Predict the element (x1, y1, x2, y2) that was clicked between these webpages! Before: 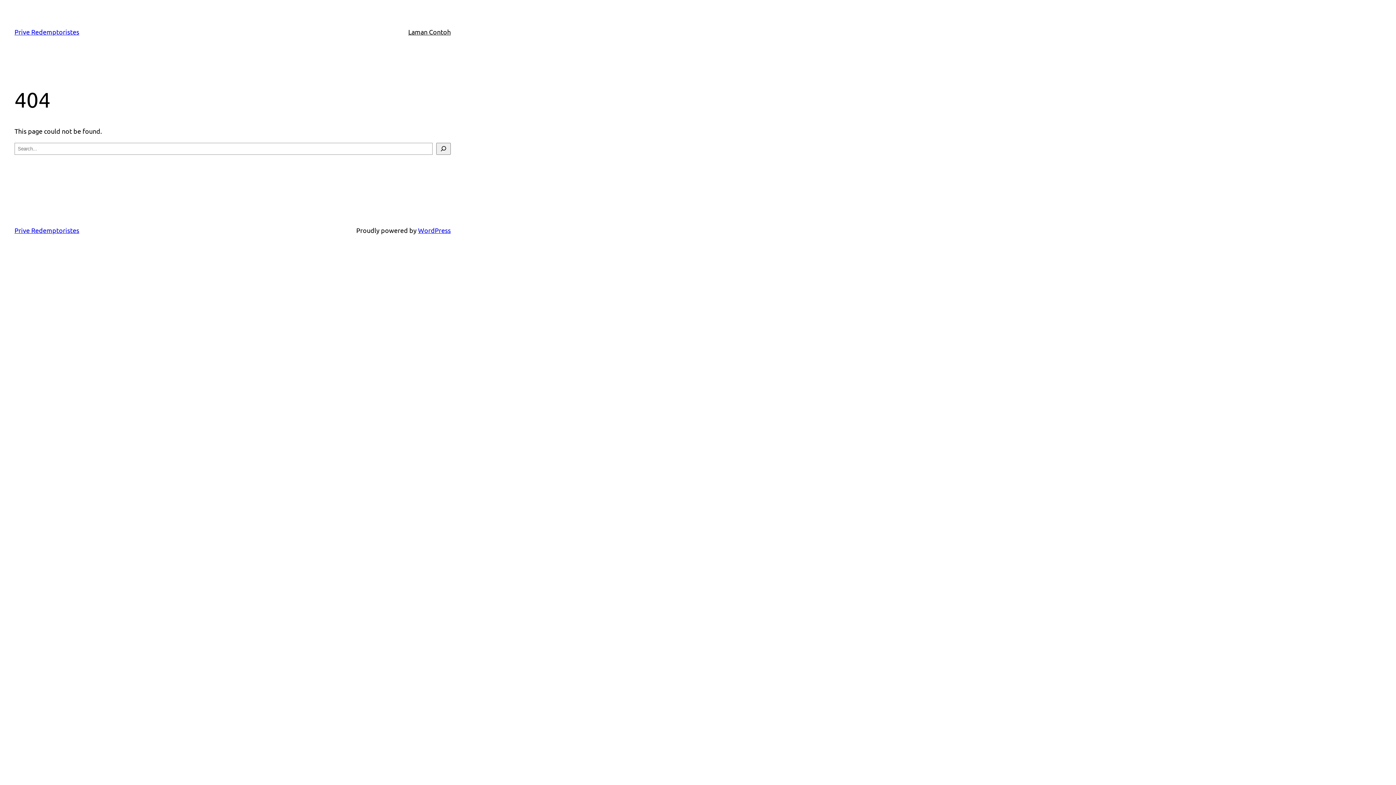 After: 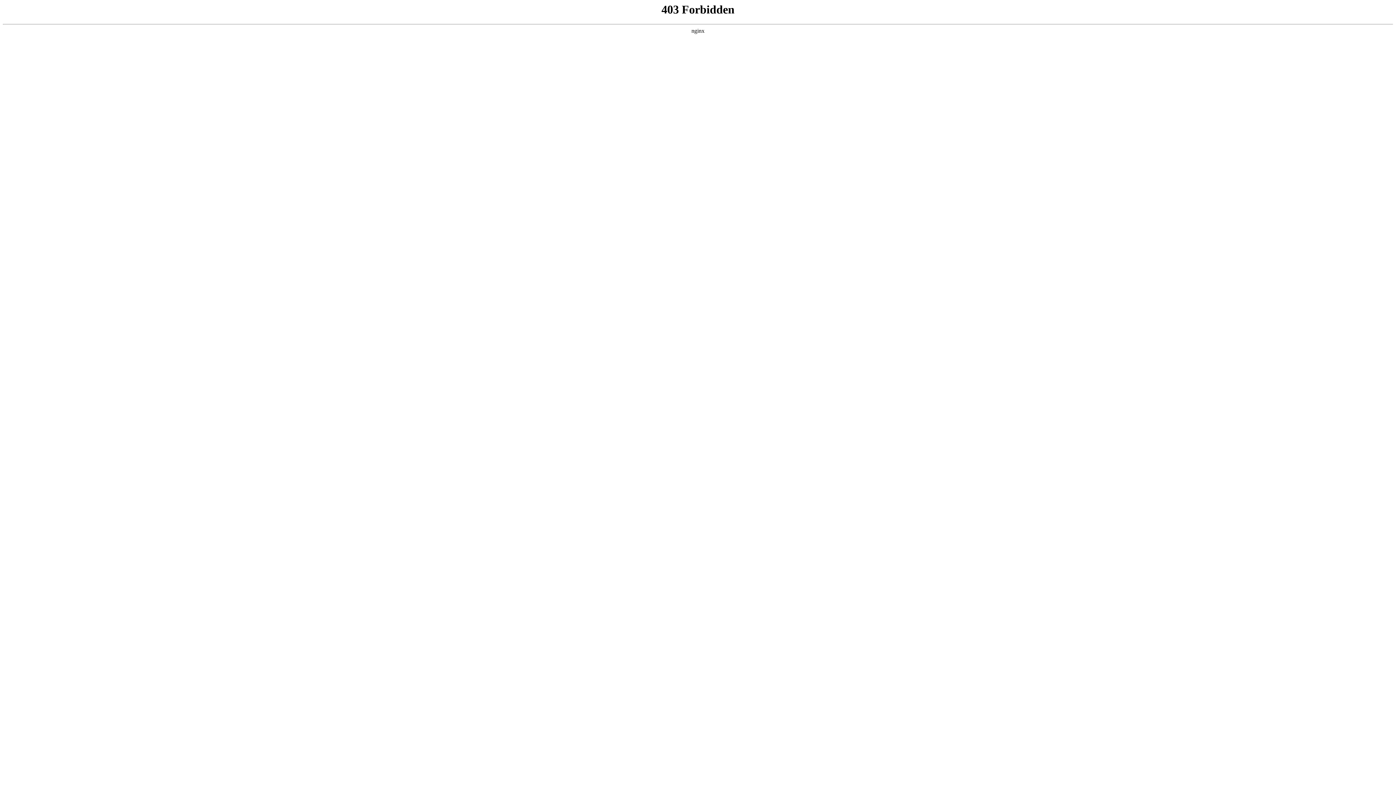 Action: bbox: (418, 226, 450, 234) label: WordPress